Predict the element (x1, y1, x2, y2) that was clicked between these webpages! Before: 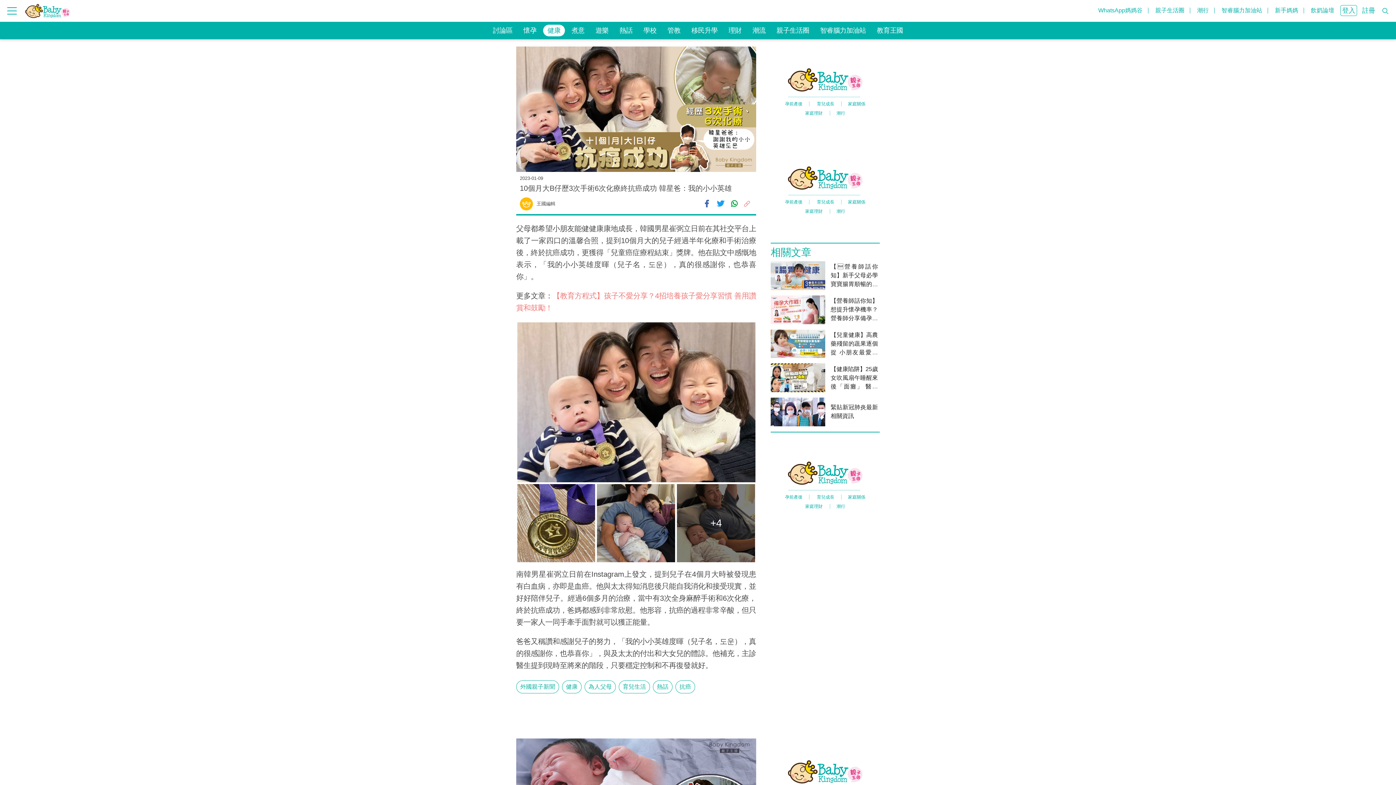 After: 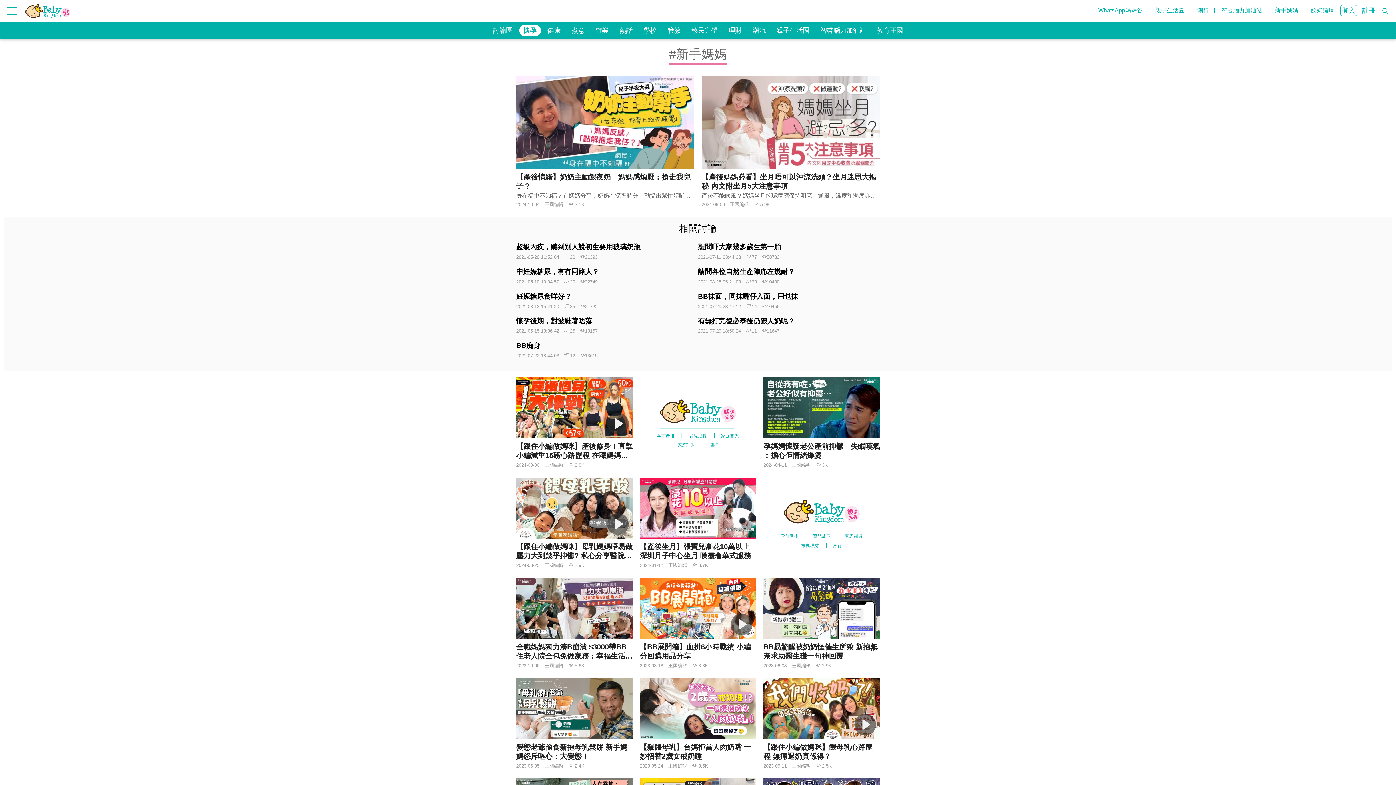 Action: label: 新手媽媽 bbox: (1269, 4, 1304, 17)